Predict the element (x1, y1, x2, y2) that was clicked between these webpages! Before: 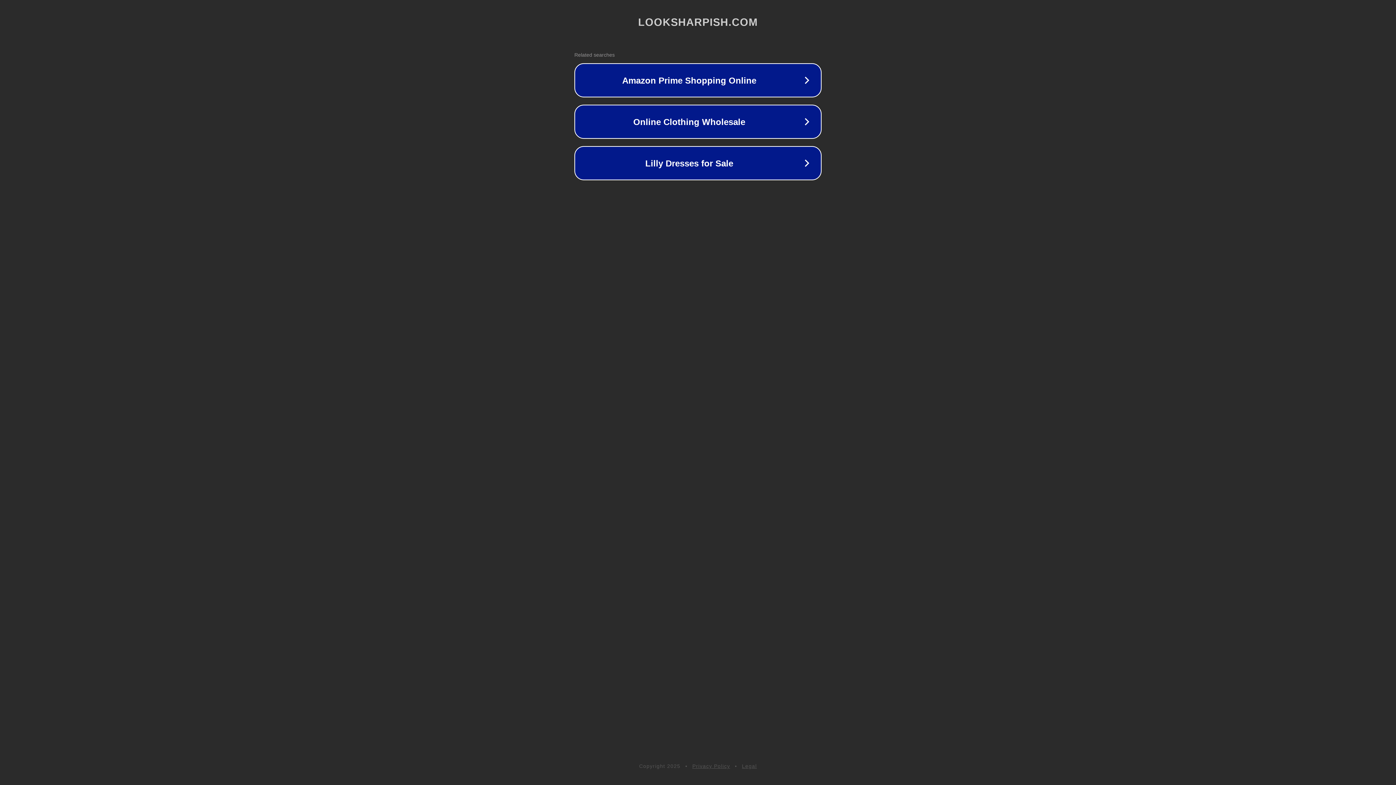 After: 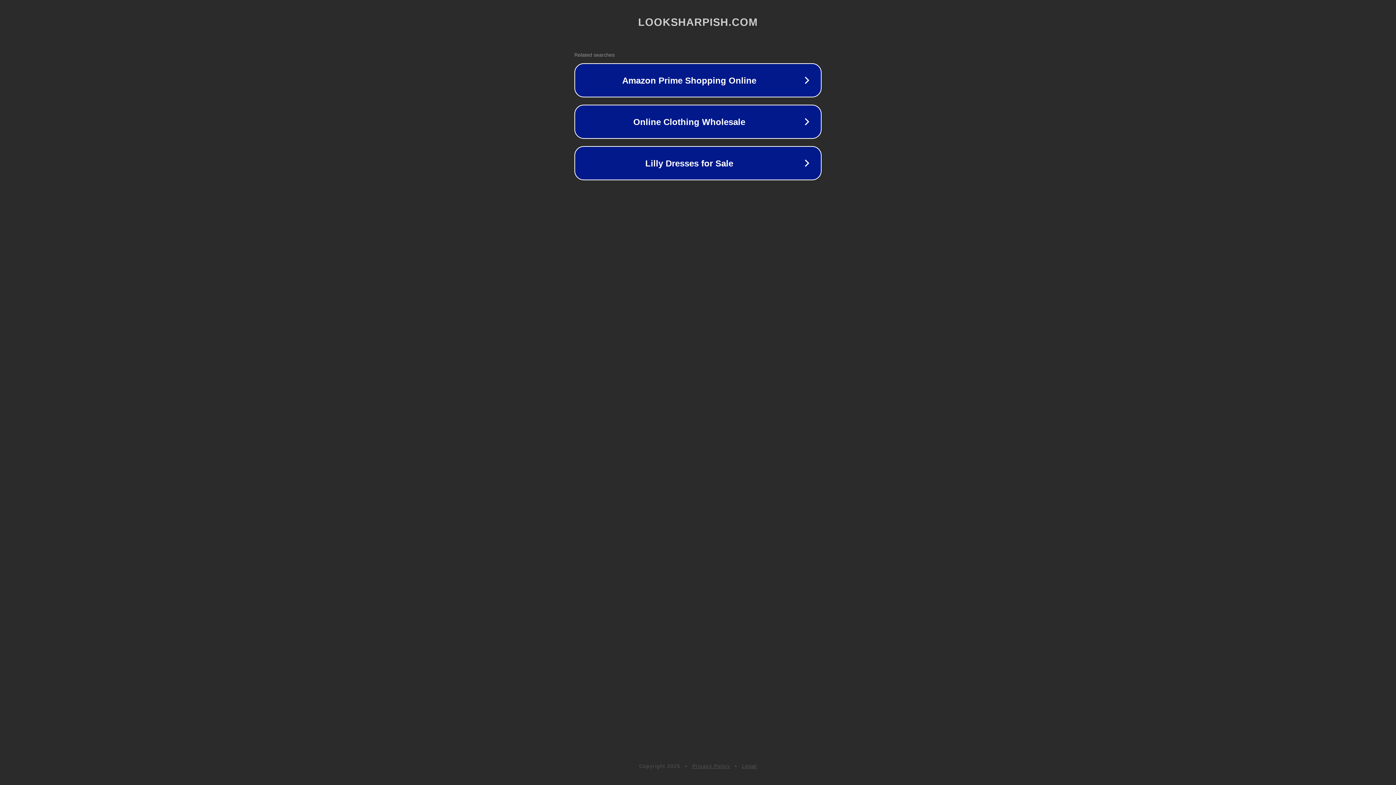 Action: label: Legal bbox: (742, 763, 757, 769)